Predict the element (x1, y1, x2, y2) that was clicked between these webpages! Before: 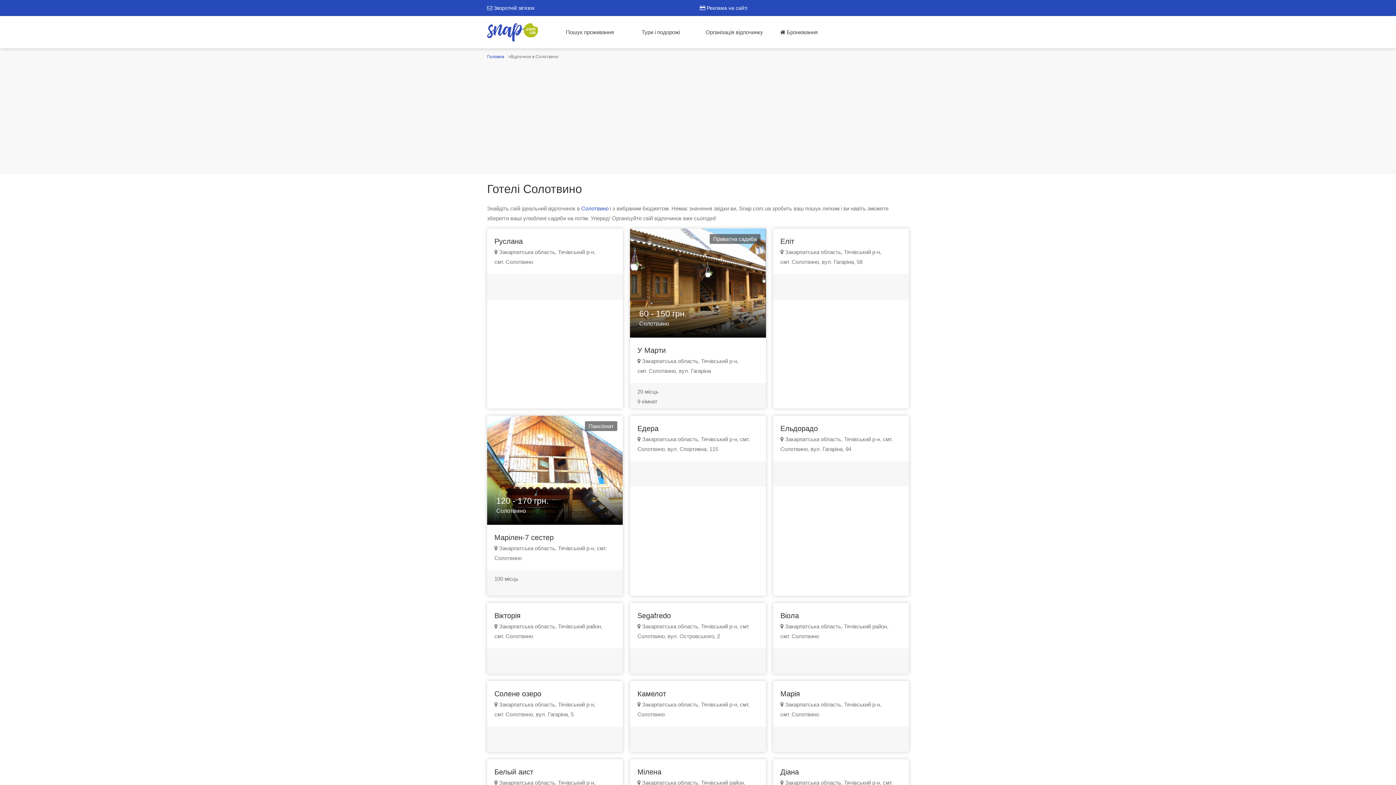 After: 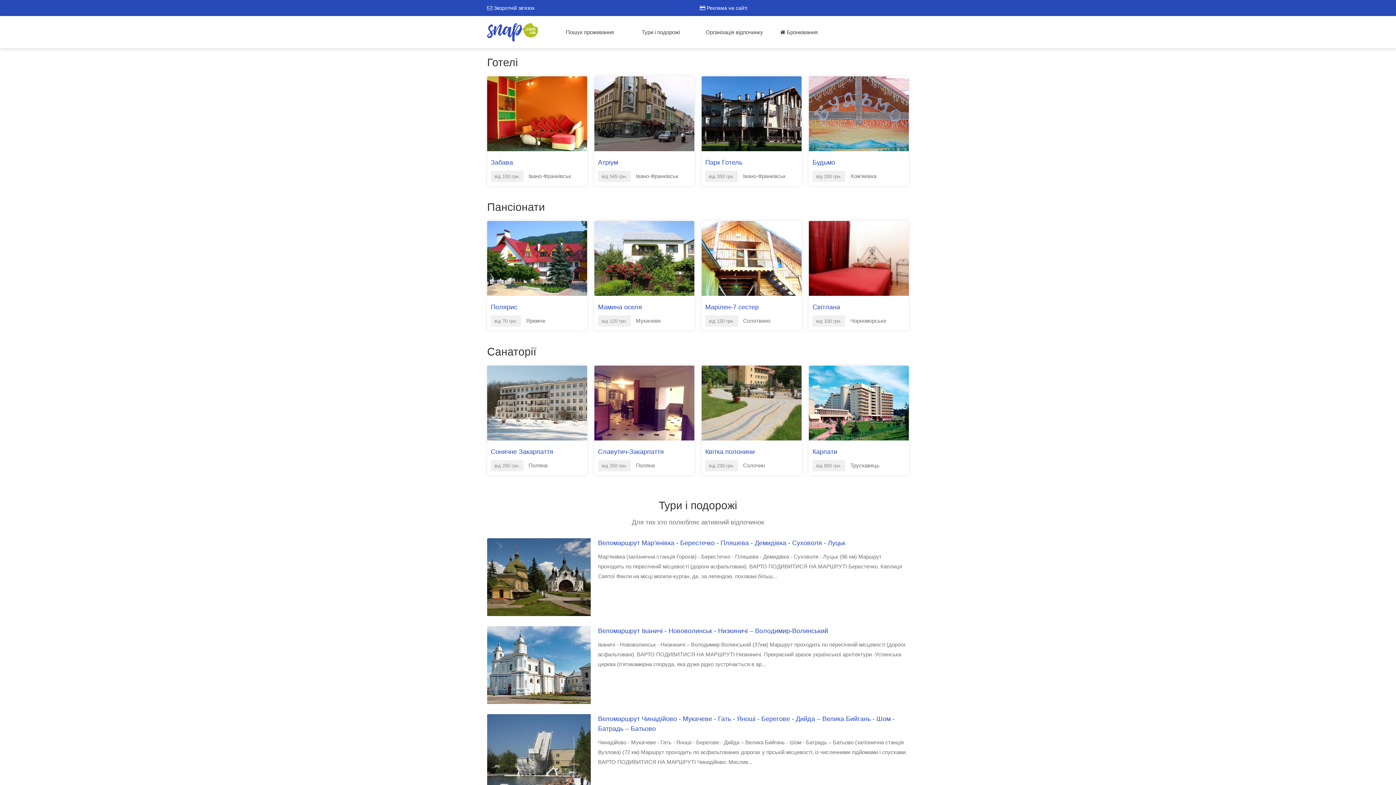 Action: bbox: (487, 54, 504, 59) label: Головна